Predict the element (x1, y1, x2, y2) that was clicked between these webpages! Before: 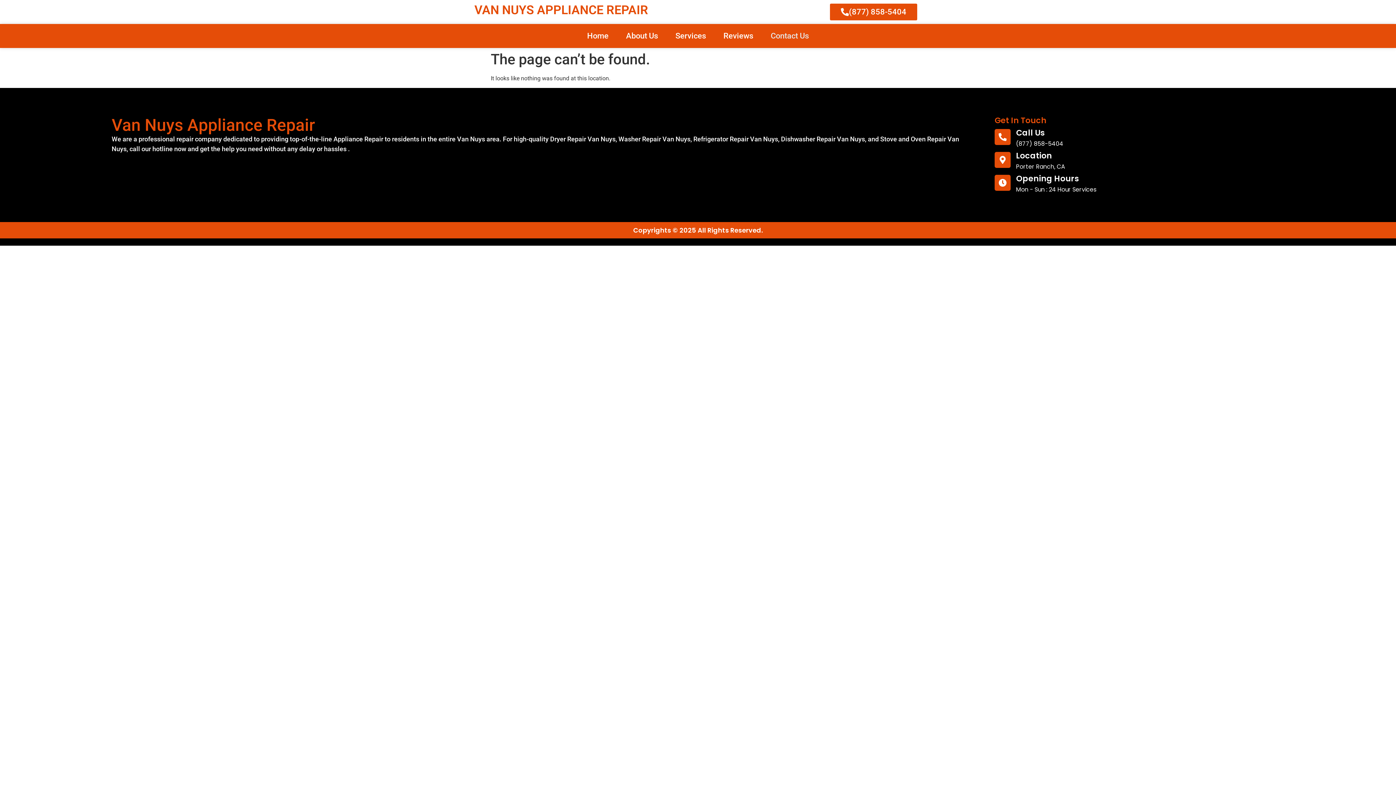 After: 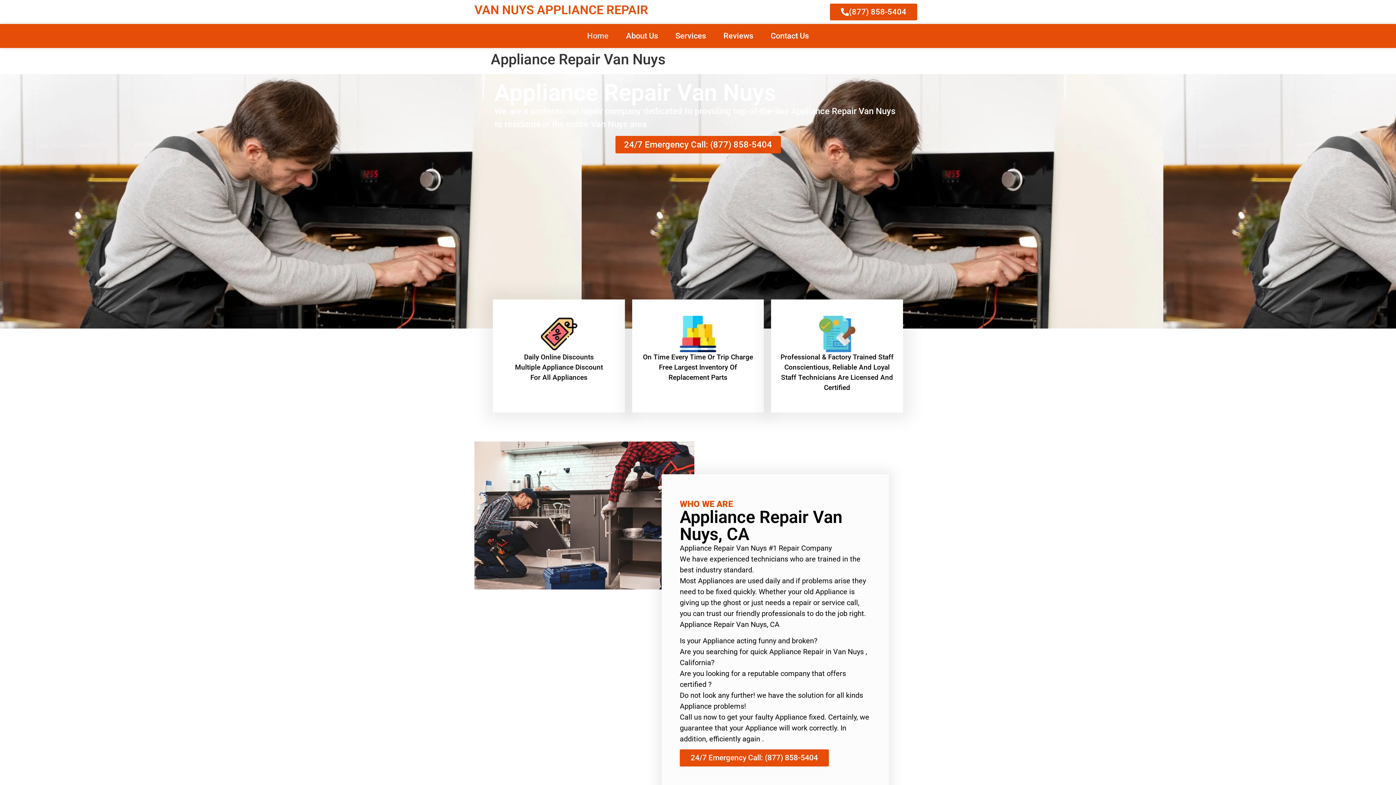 Action: label: Home bbox: (578, 27, 617, 44)